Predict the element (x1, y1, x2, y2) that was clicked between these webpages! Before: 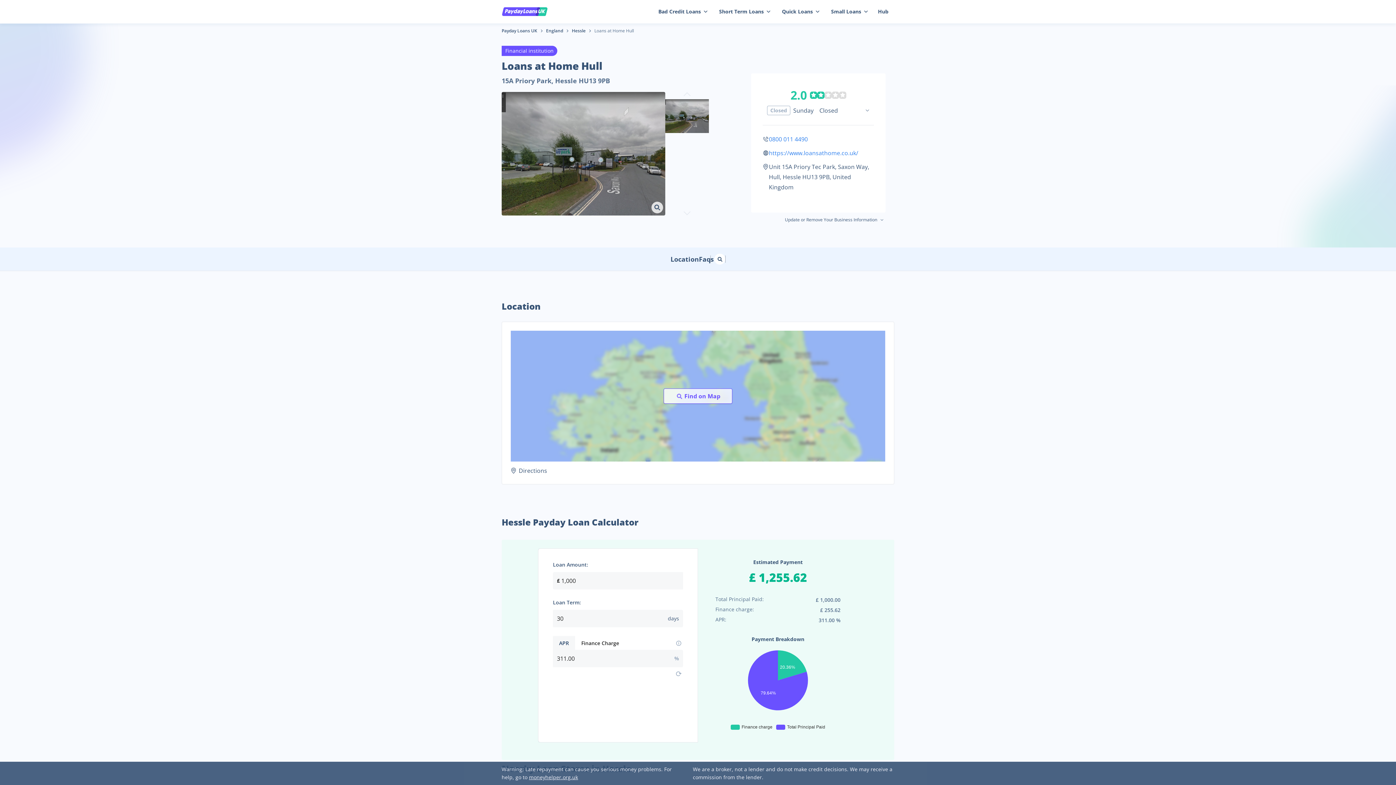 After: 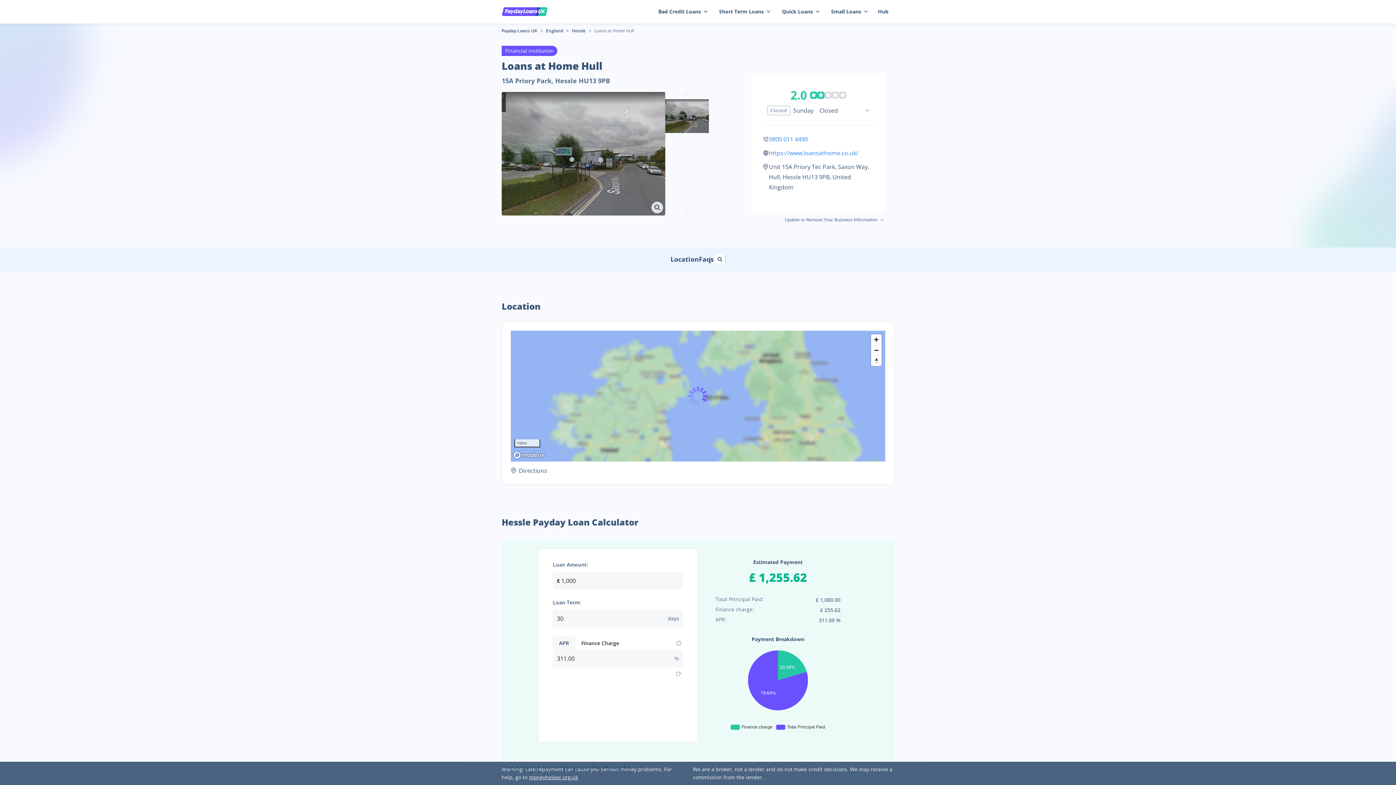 Action: label:  Find on Map bbox: (663, 388, 732, 404)